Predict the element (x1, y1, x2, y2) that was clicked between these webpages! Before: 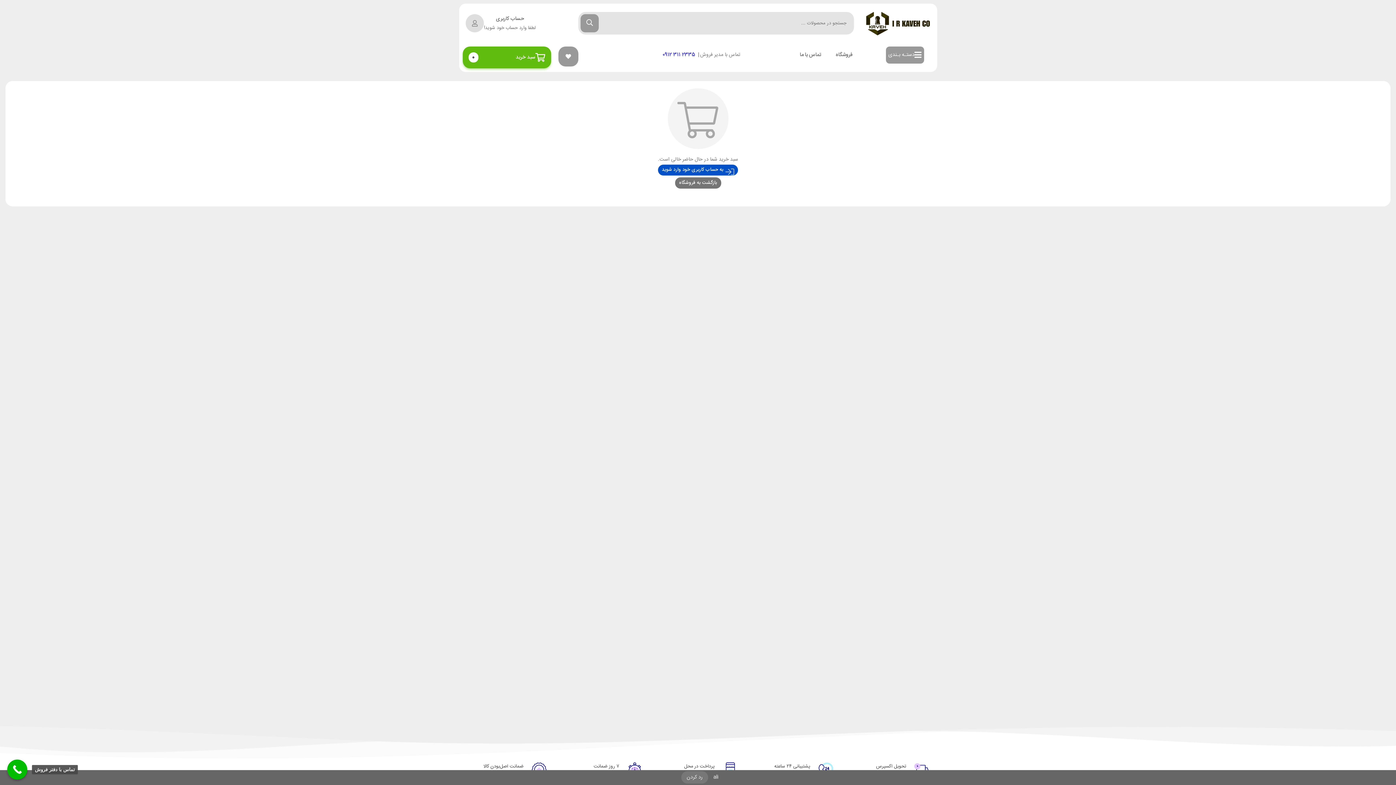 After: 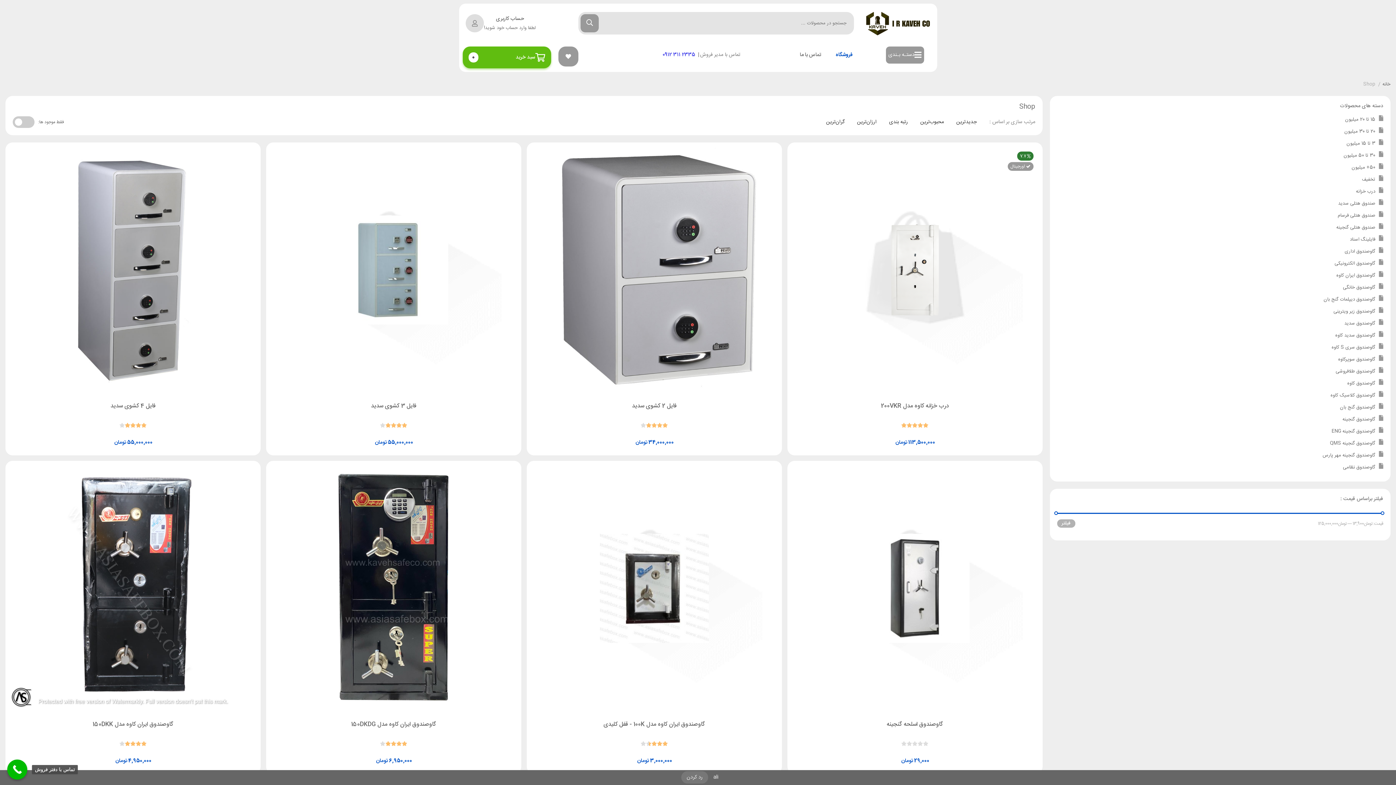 Action: label: بازگشت به فروشگاه bbox: (675, 177, 721, 188)